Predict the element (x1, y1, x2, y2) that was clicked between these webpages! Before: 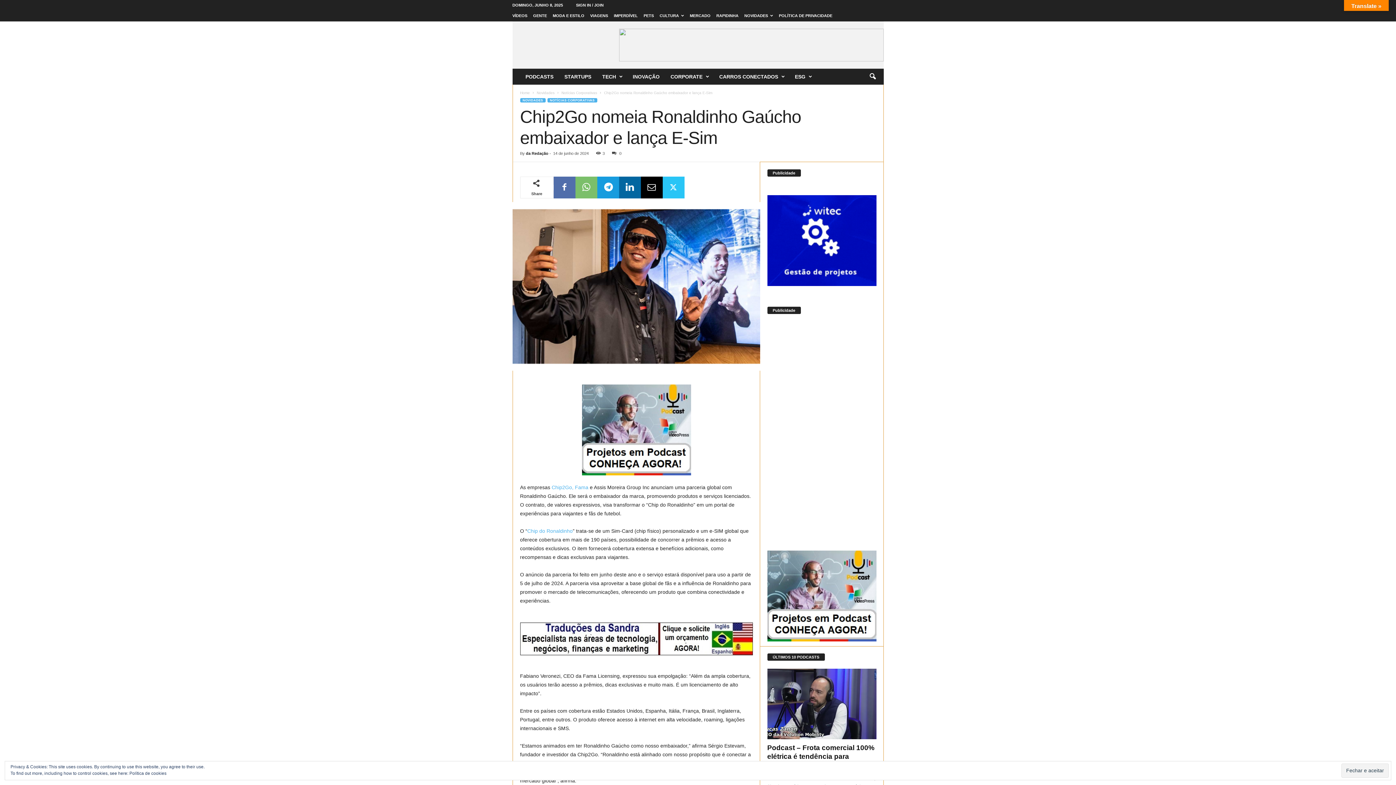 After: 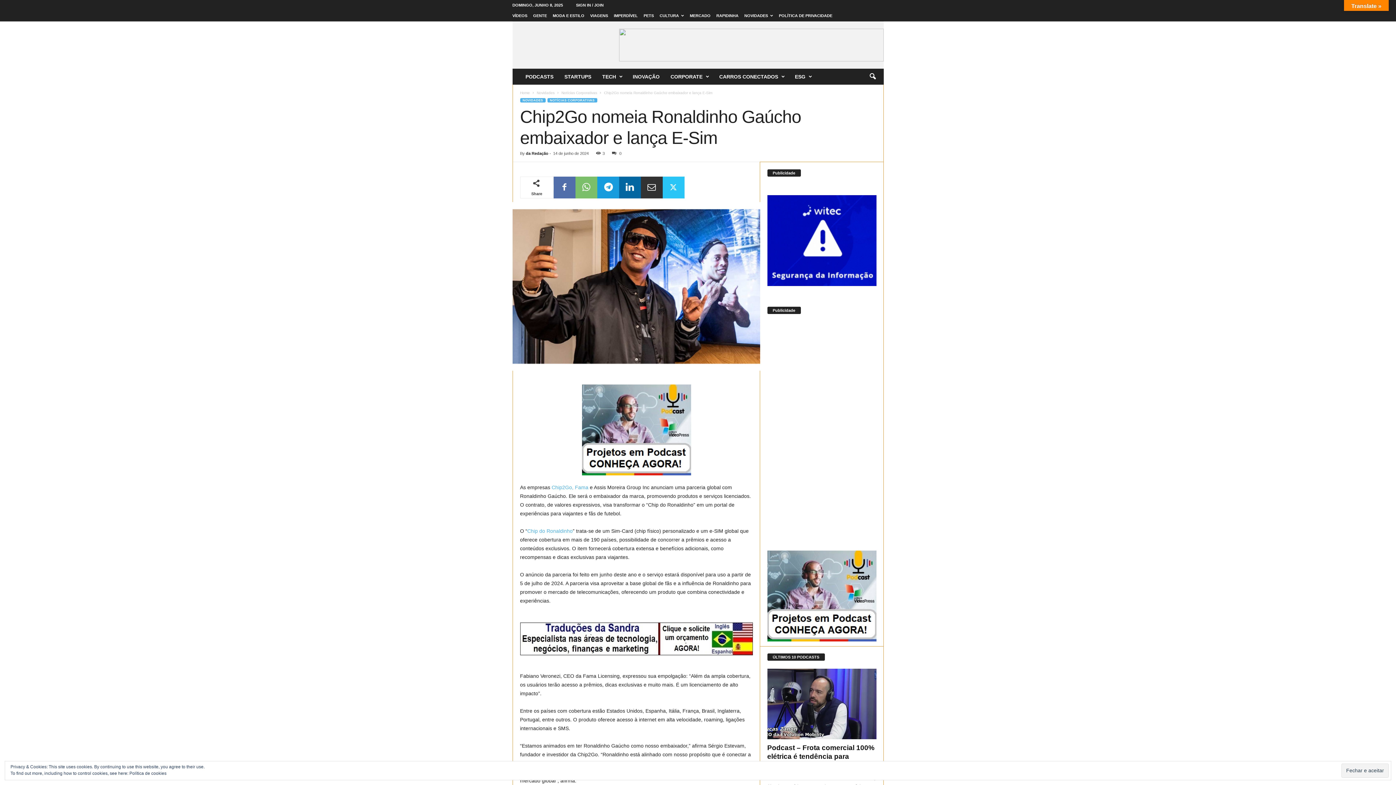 Action: bbox: (640, 176, 662, 198)